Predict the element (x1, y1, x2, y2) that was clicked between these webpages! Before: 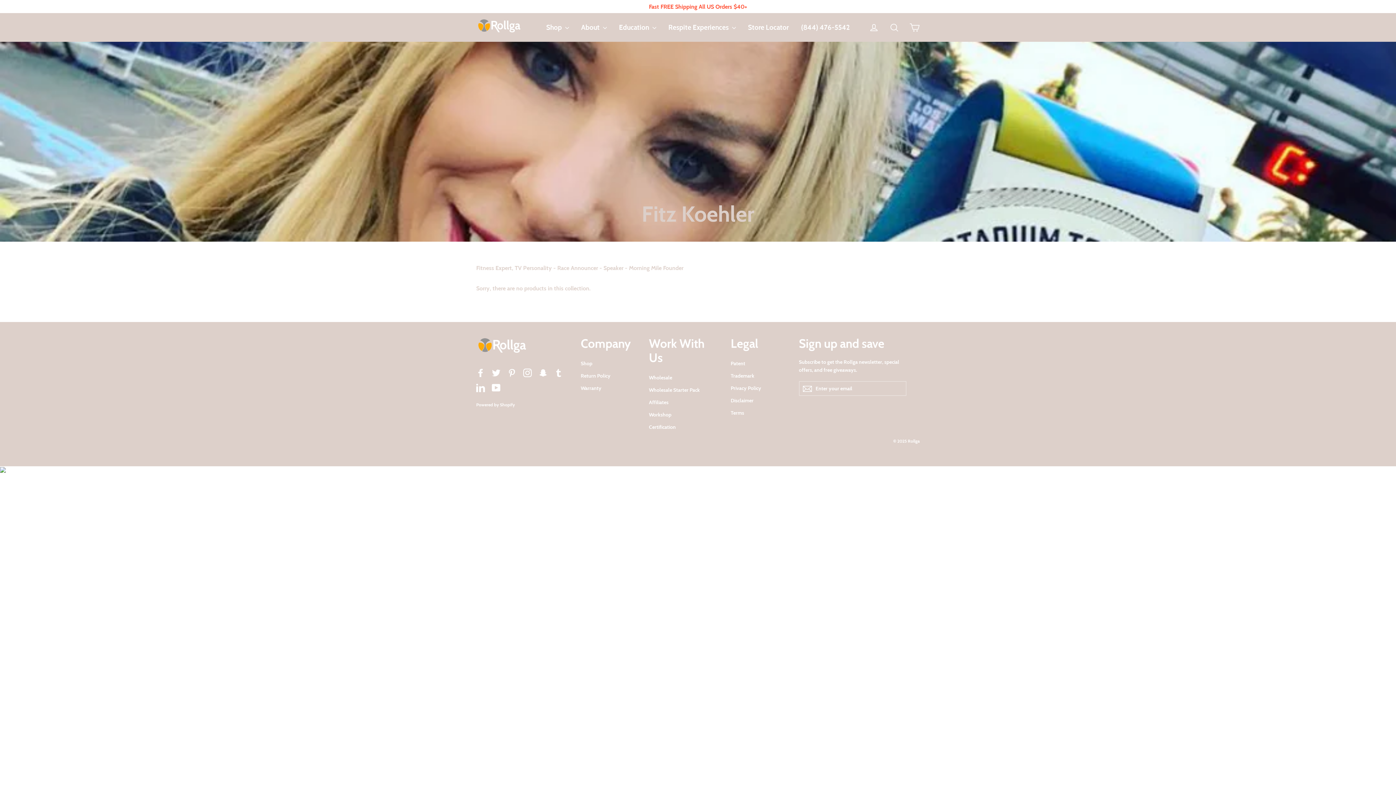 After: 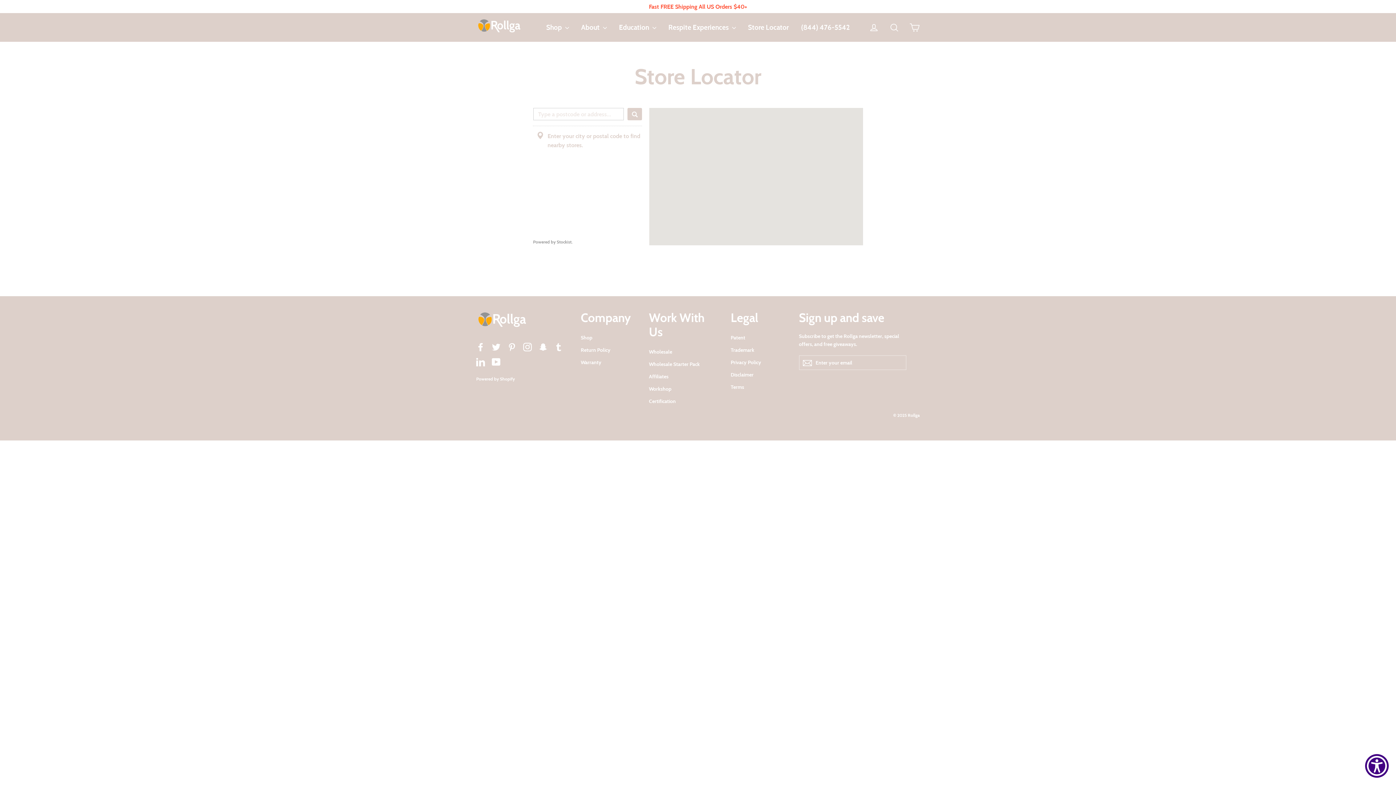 Action: label: Store Locator bbox: (742, 20, 794, 34)